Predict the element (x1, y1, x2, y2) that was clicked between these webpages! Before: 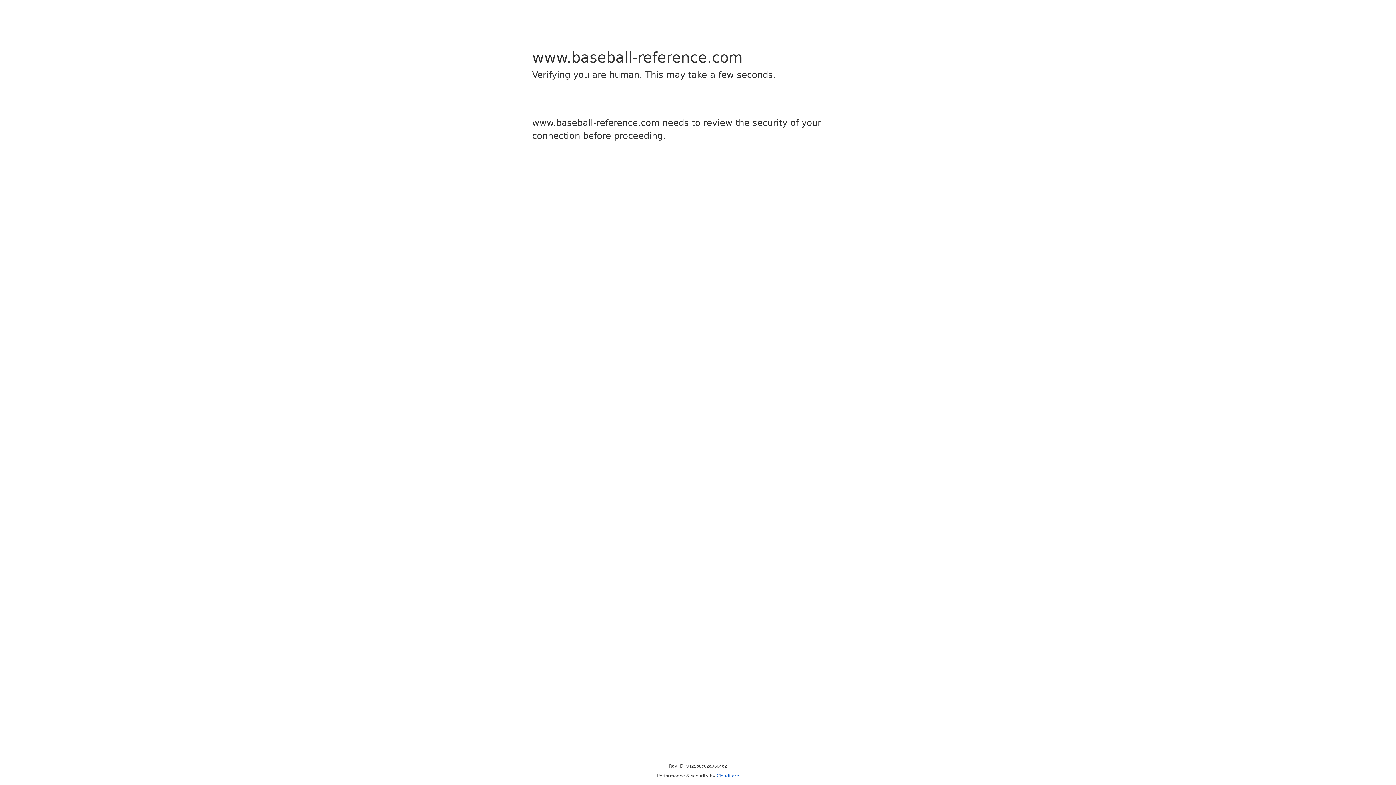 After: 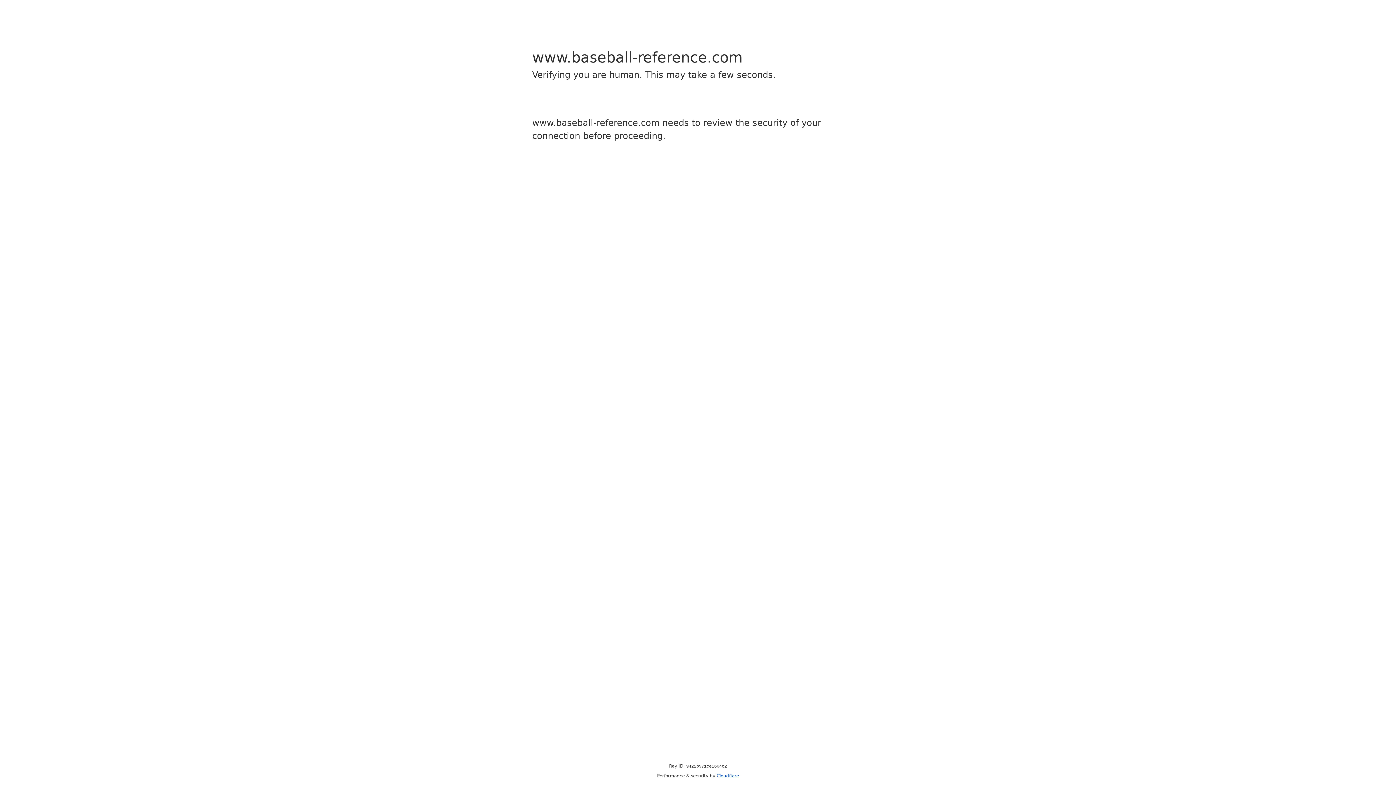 Action: bbox: (716, 773, 739, 778) label: Cloudflare